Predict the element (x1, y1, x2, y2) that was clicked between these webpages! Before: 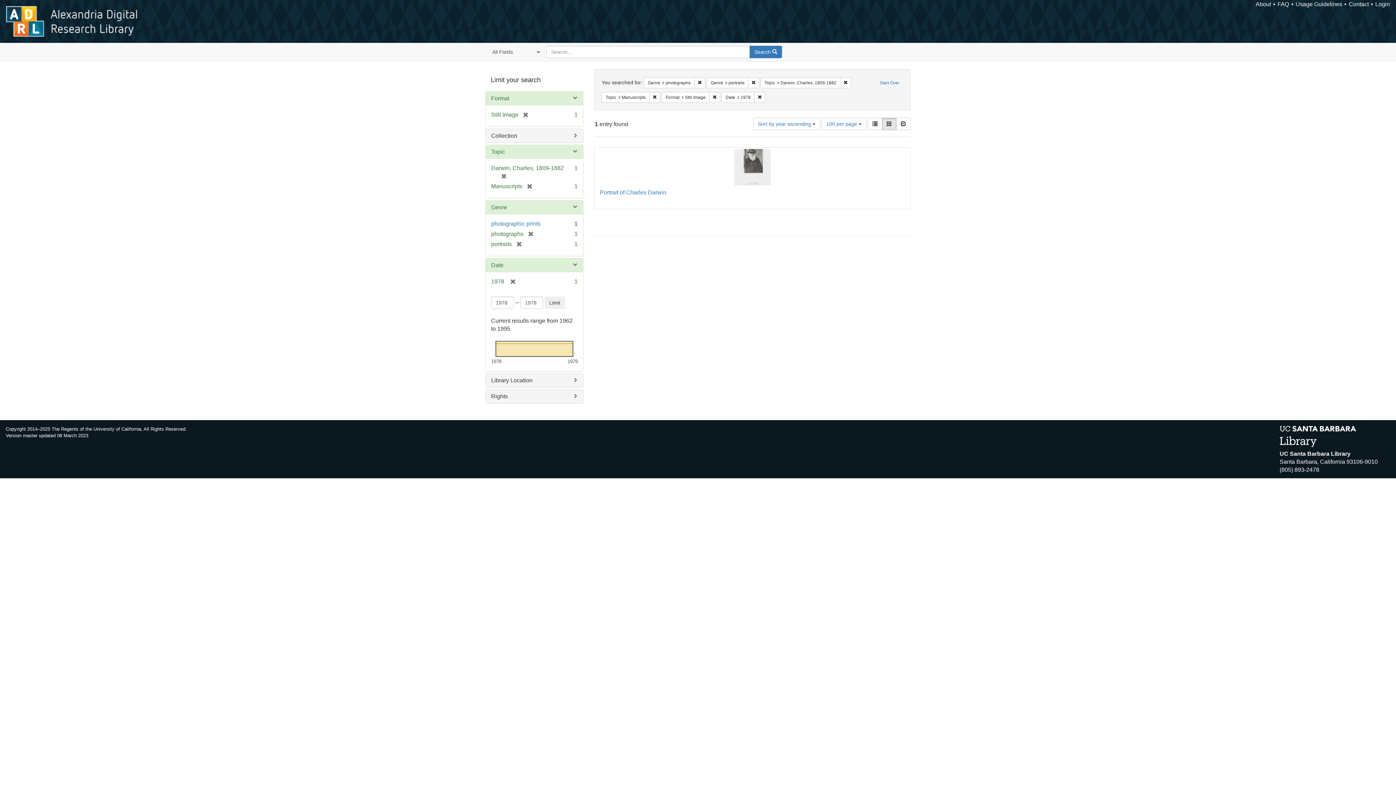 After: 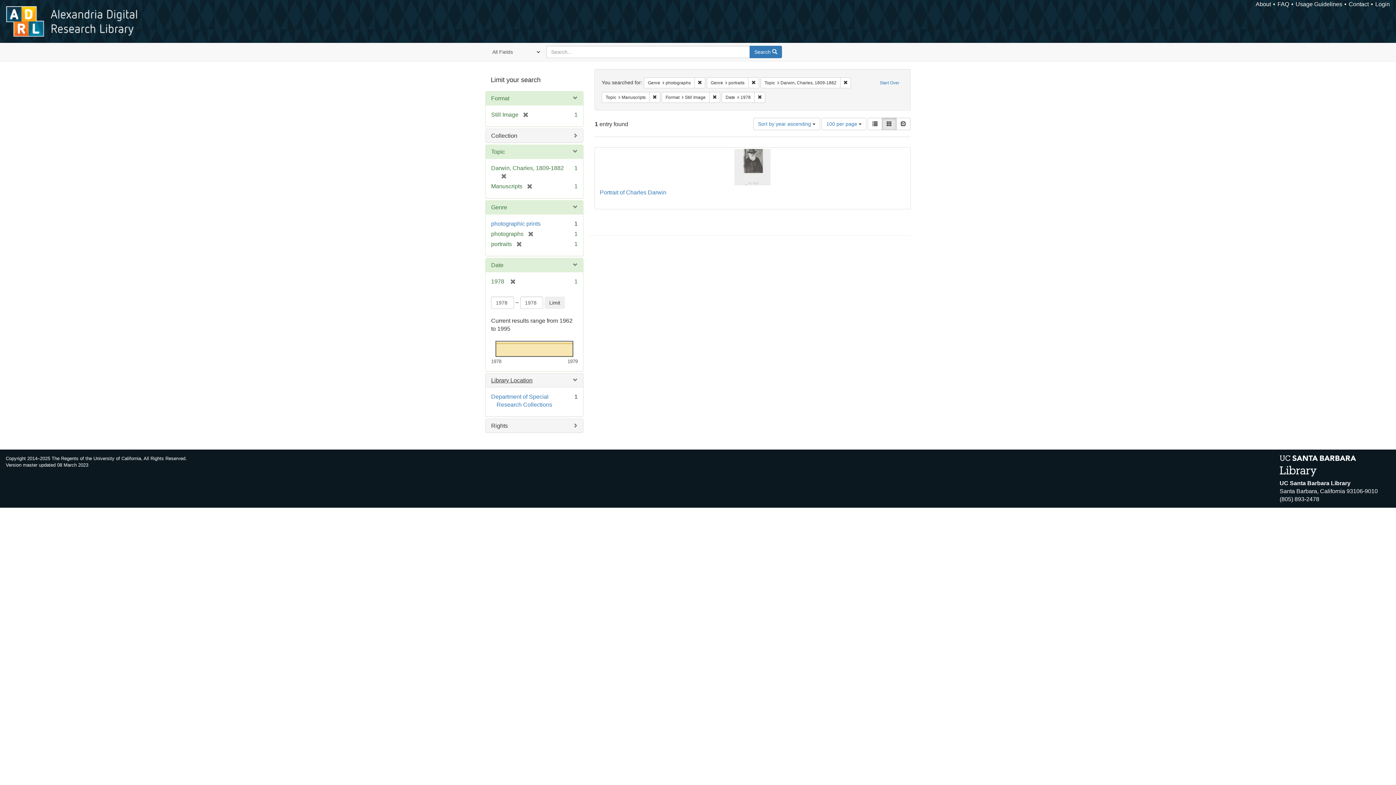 Action: bbox: (491, 377, 532, 383) label: Library Location